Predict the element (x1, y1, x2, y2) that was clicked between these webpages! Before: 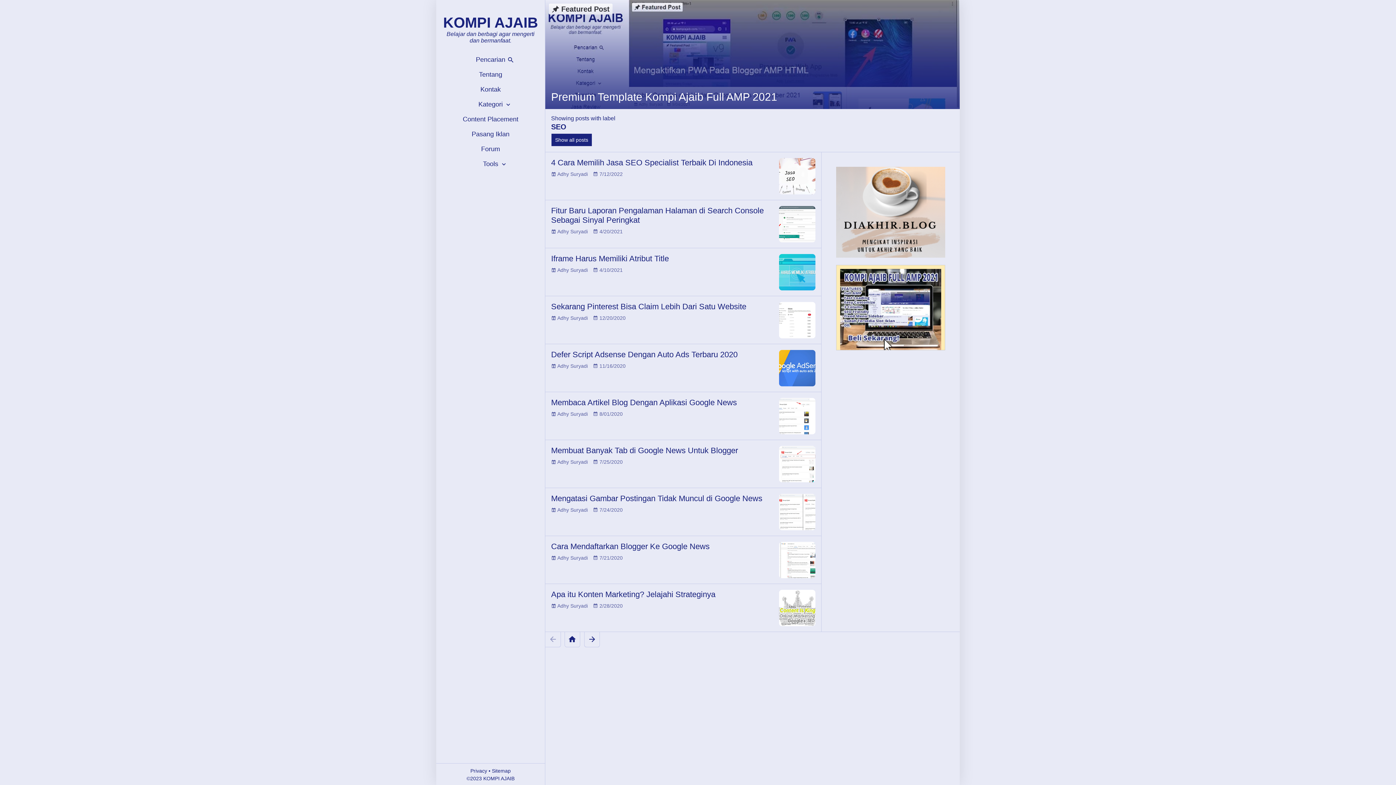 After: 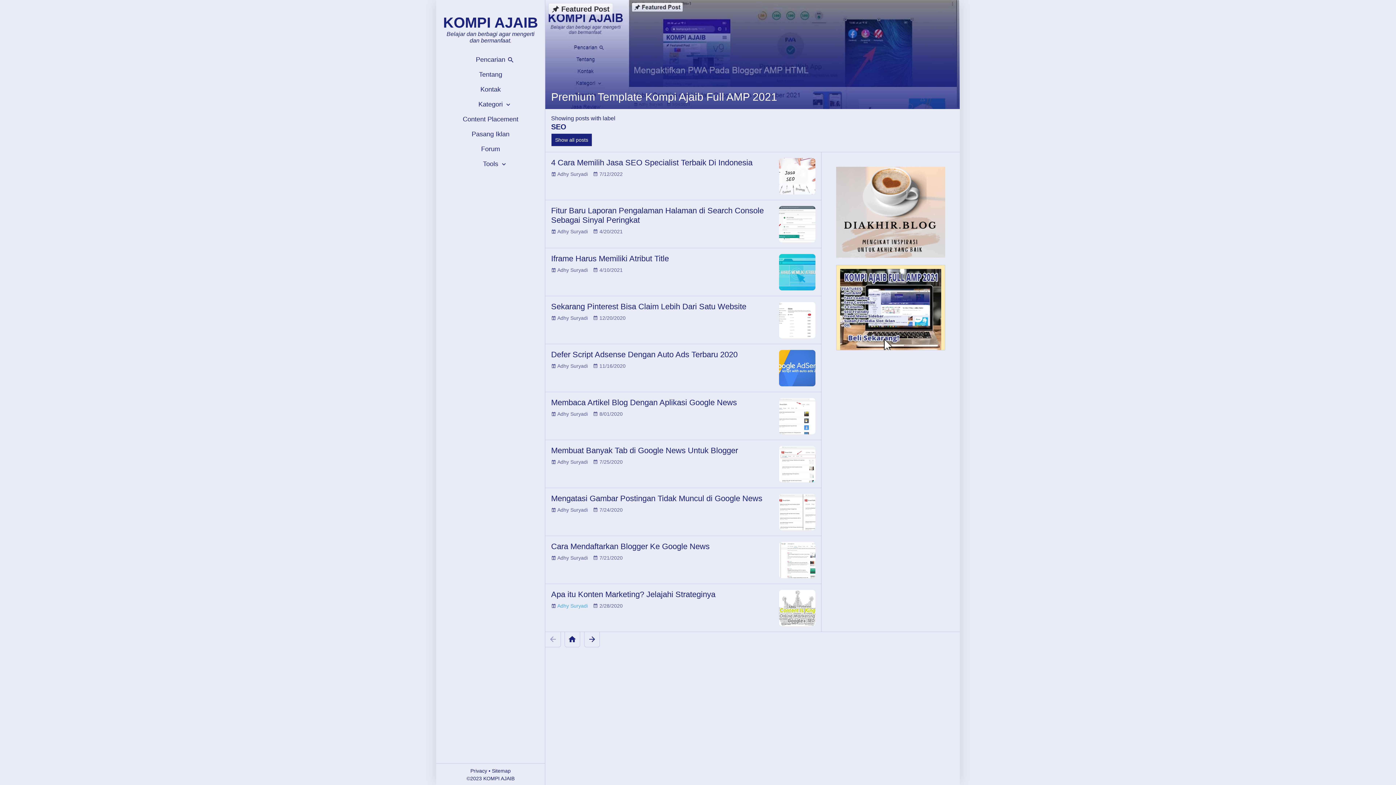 Action: label: Adhy Suryadi bbox: (557, 603, 588, 609)